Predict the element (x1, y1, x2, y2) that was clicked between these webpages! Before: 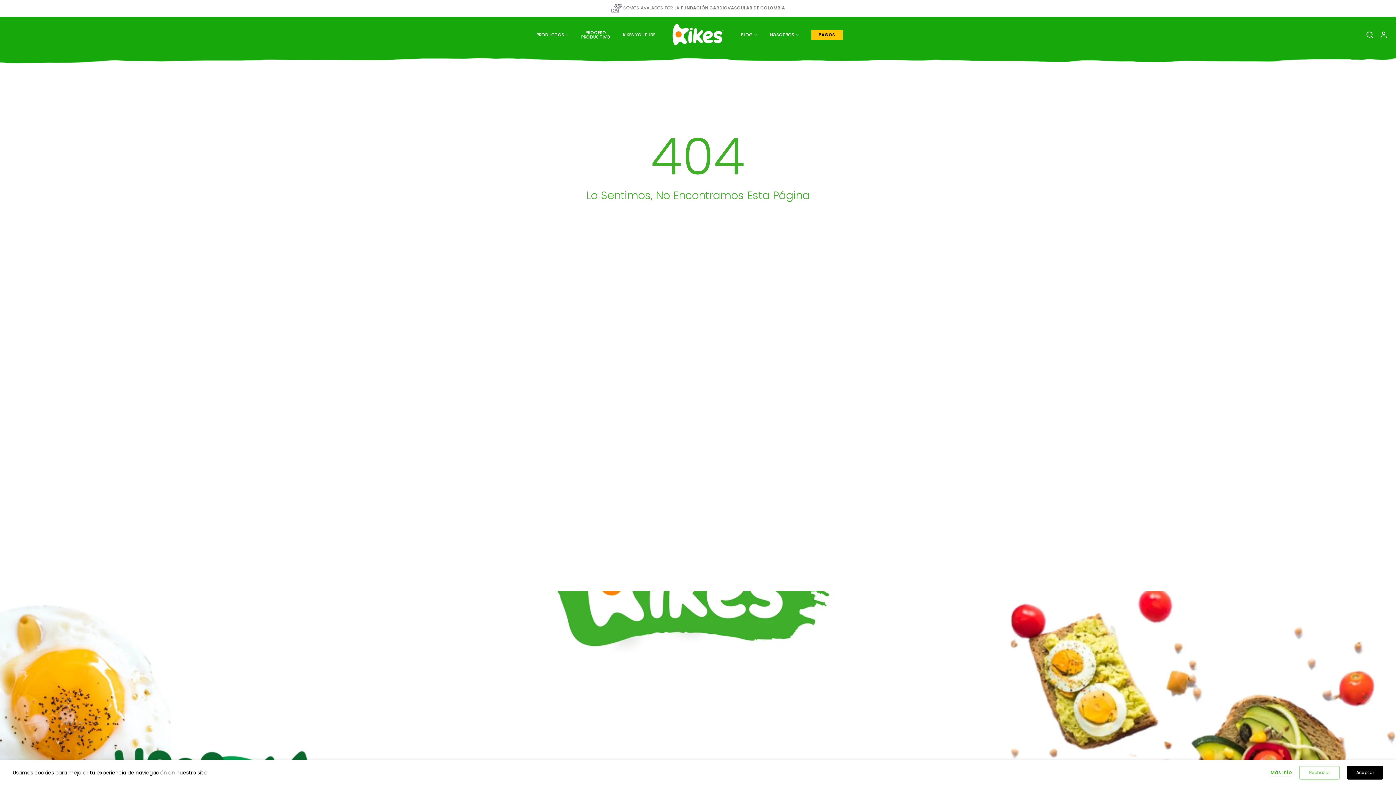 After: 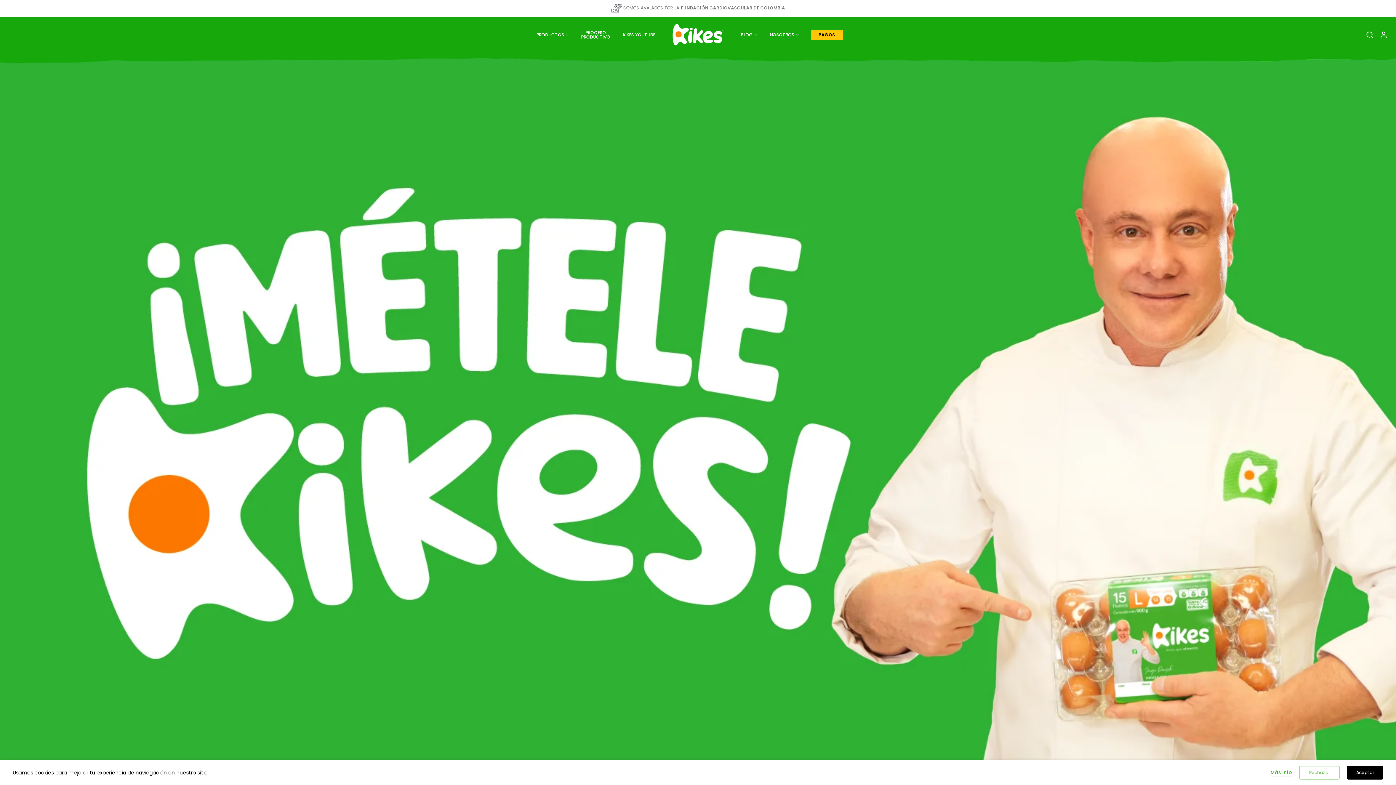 Action: bbox: (672, 22, 723, 47)